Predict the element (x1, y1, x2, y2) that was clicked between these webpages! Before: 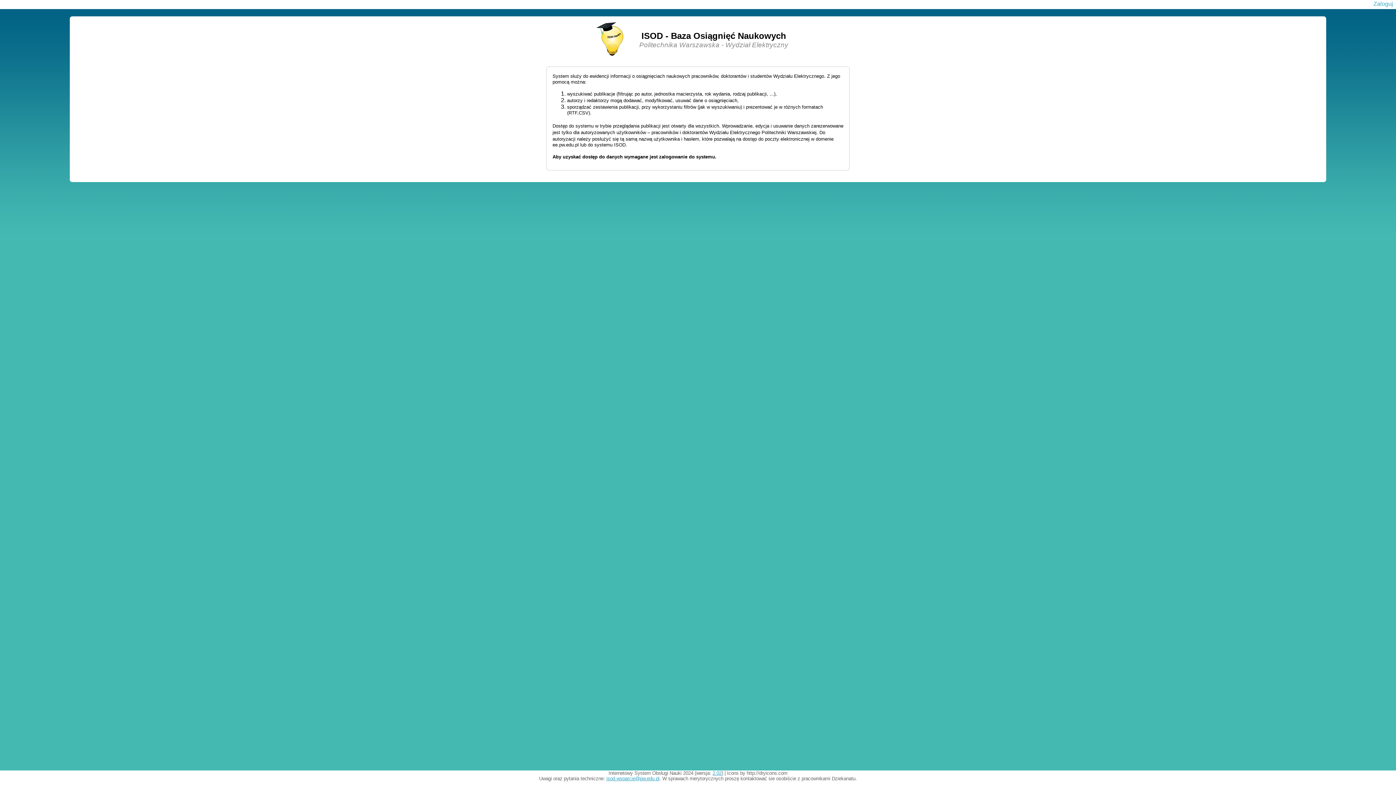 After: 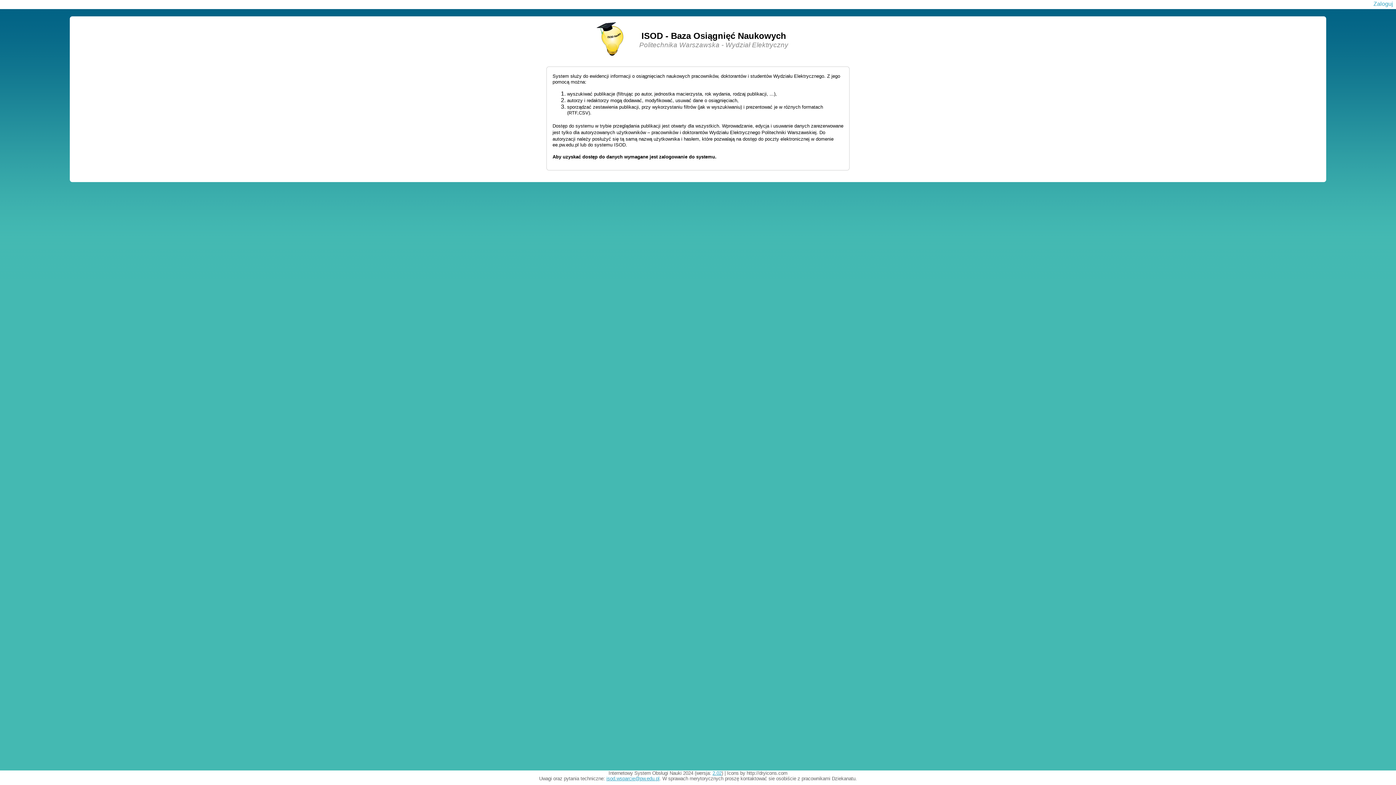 Action: label: 2.02 bbox: (712, 770, 721, 776)